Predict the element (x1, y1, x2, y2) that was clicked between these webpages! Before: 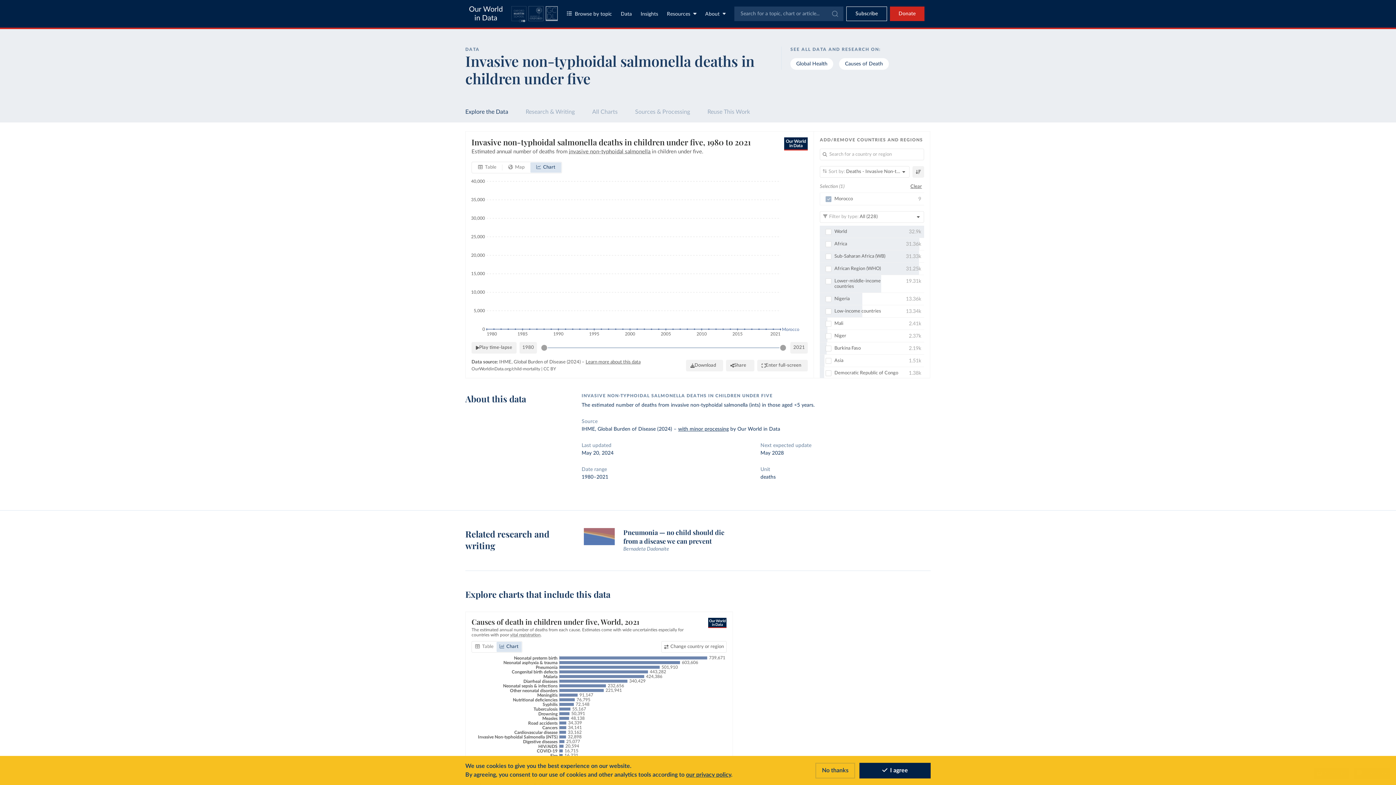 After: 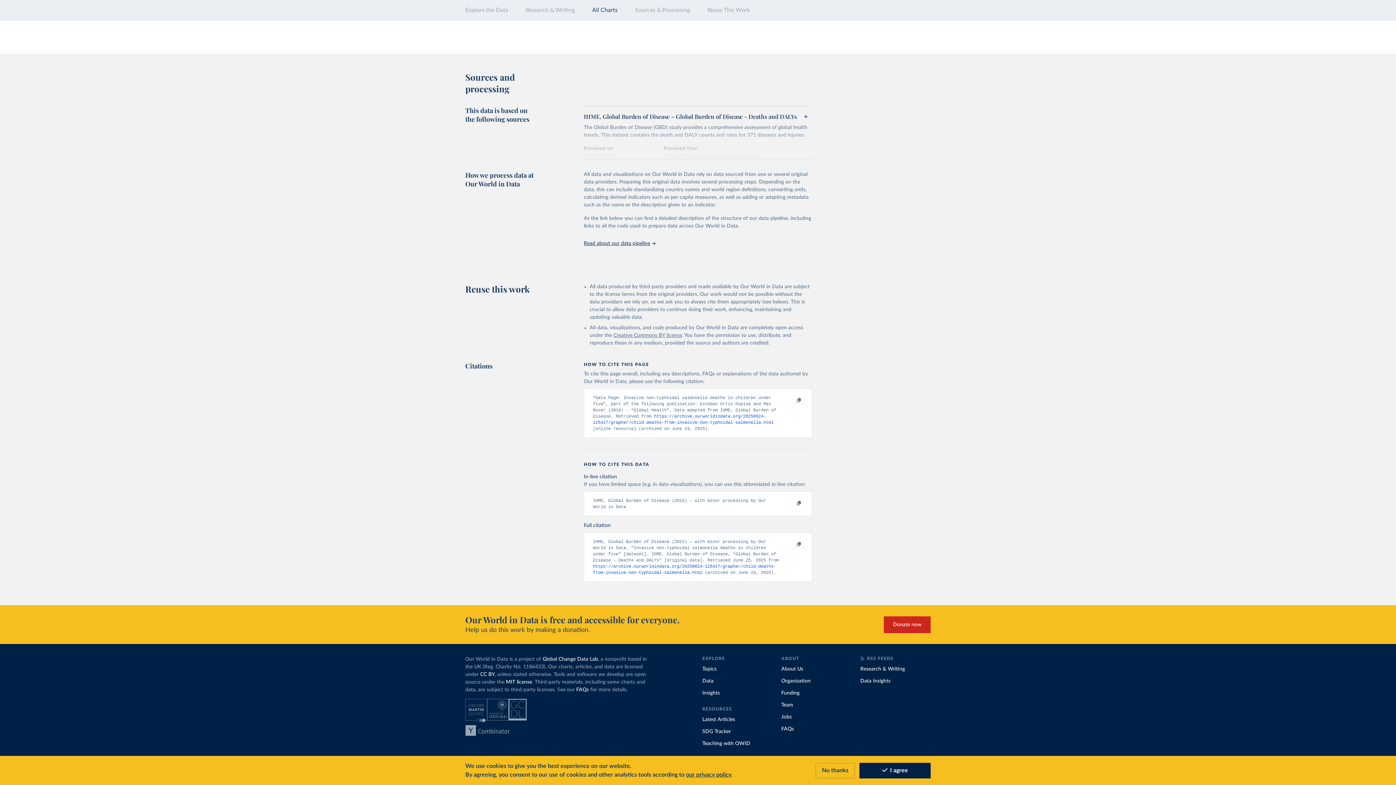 Action: bbox: (678, 426, 729, 432) label: with minor processing